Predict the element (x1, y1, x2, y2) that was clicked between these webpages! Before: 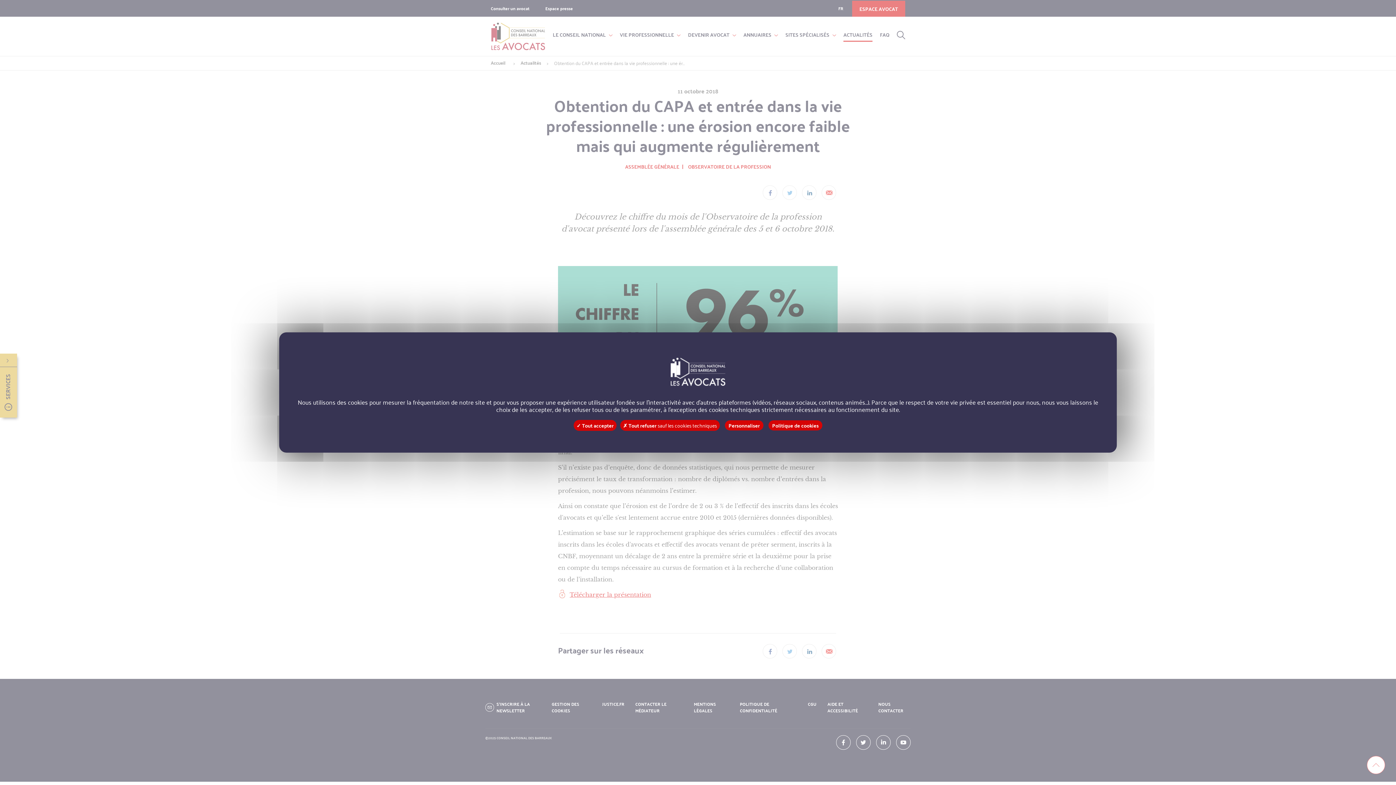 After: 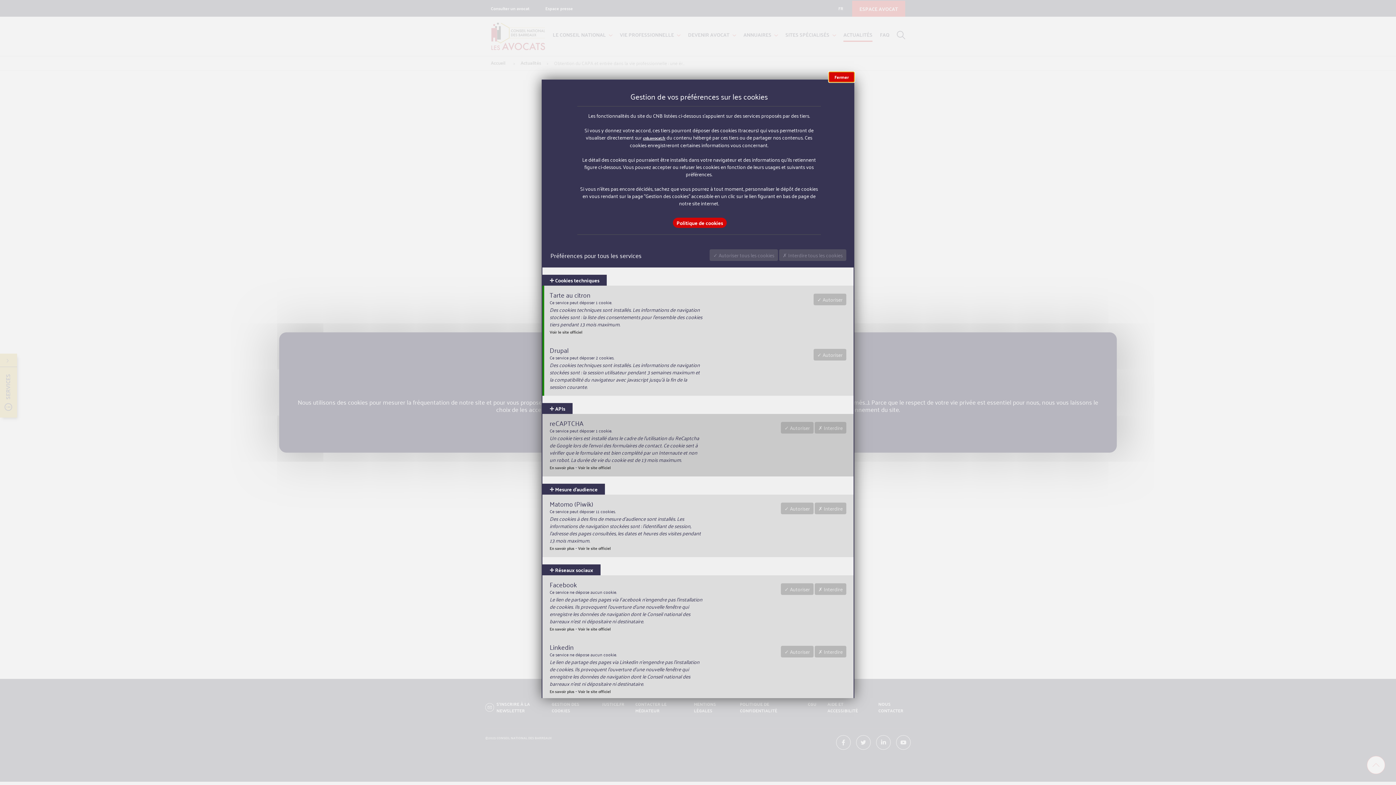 Action: bbox: (725, 420, 763, 430) label: Personnaliser